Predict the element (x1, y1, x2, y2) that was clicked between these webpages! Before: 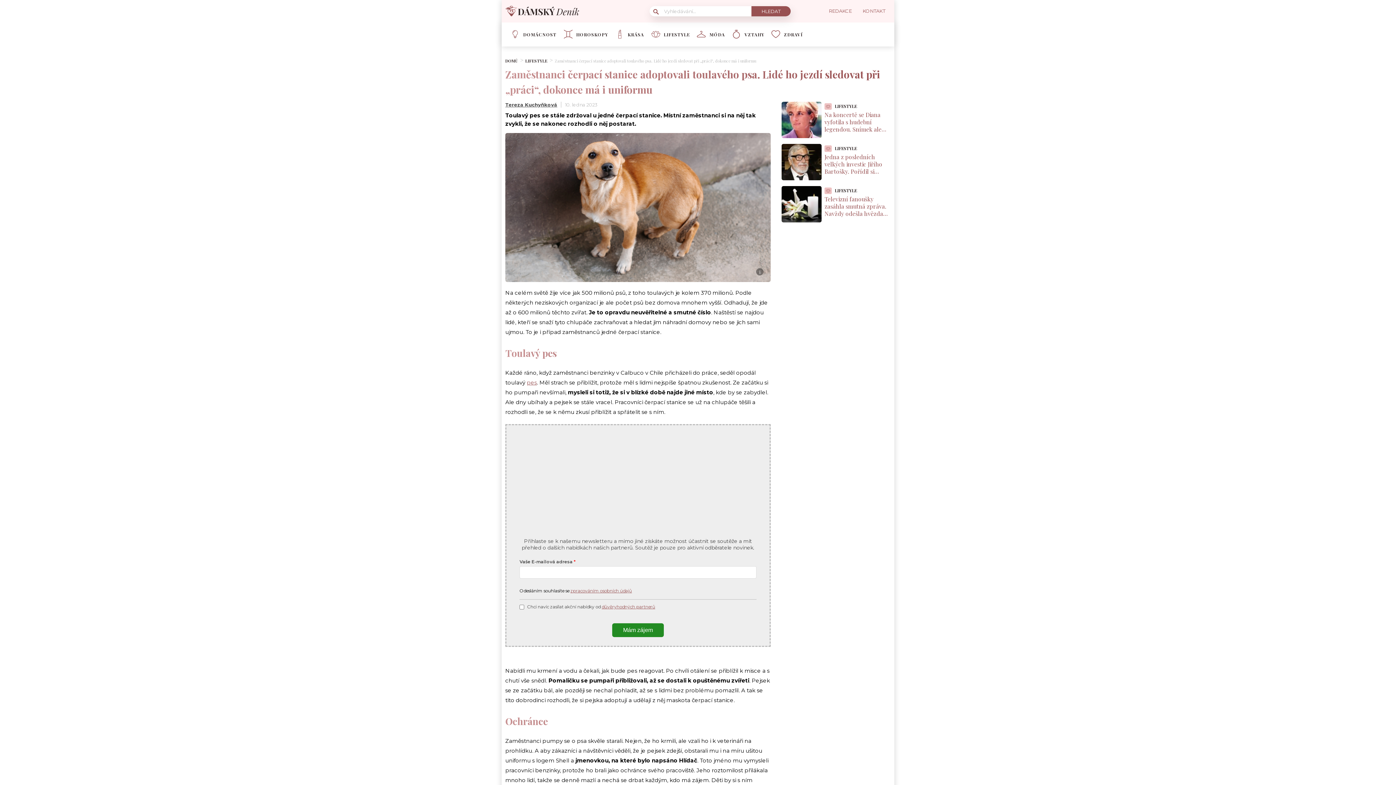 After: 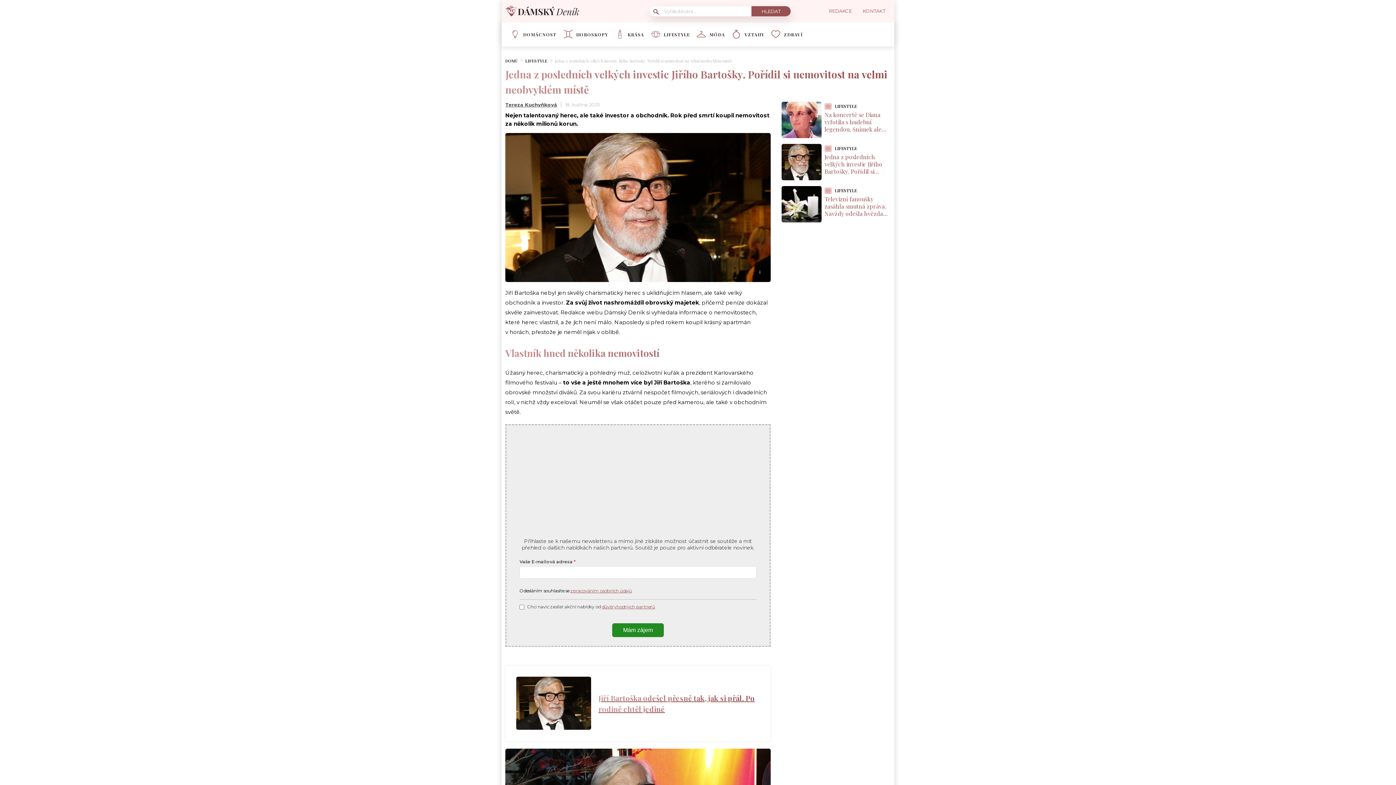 Action: bbox: (781, 174, 824, 181)